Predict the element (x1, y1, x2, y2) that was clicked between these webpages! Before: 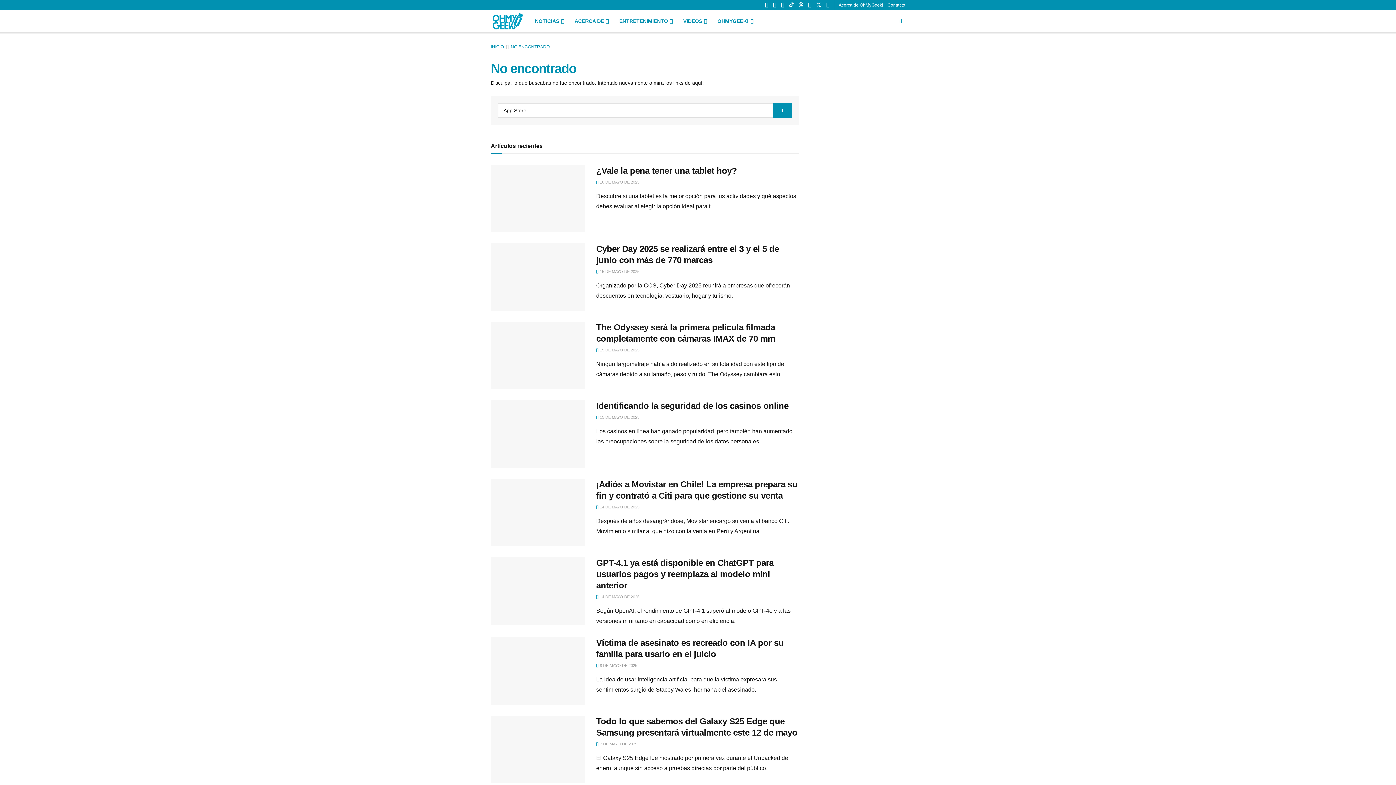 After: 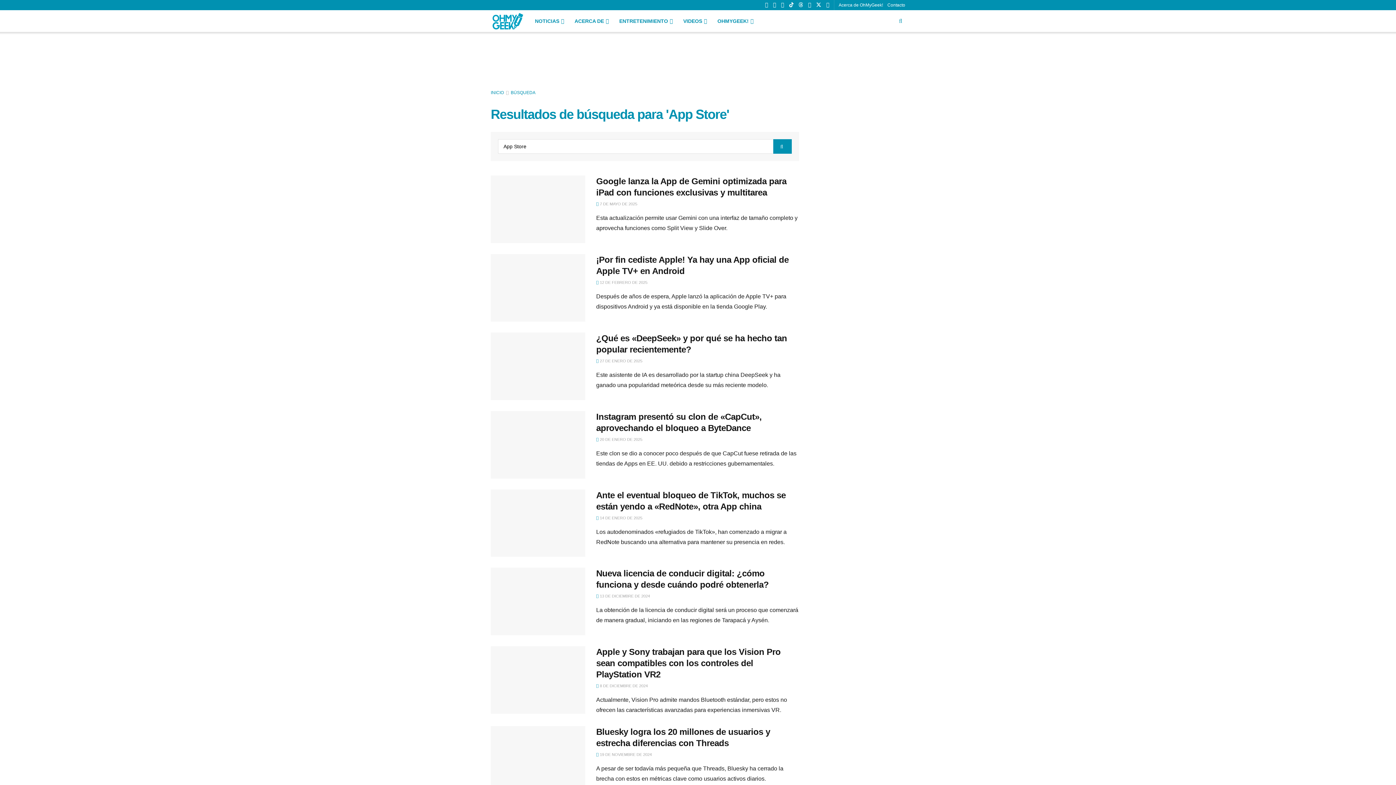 Action: label: Search Button bbox: (773, 103, 791, 117)